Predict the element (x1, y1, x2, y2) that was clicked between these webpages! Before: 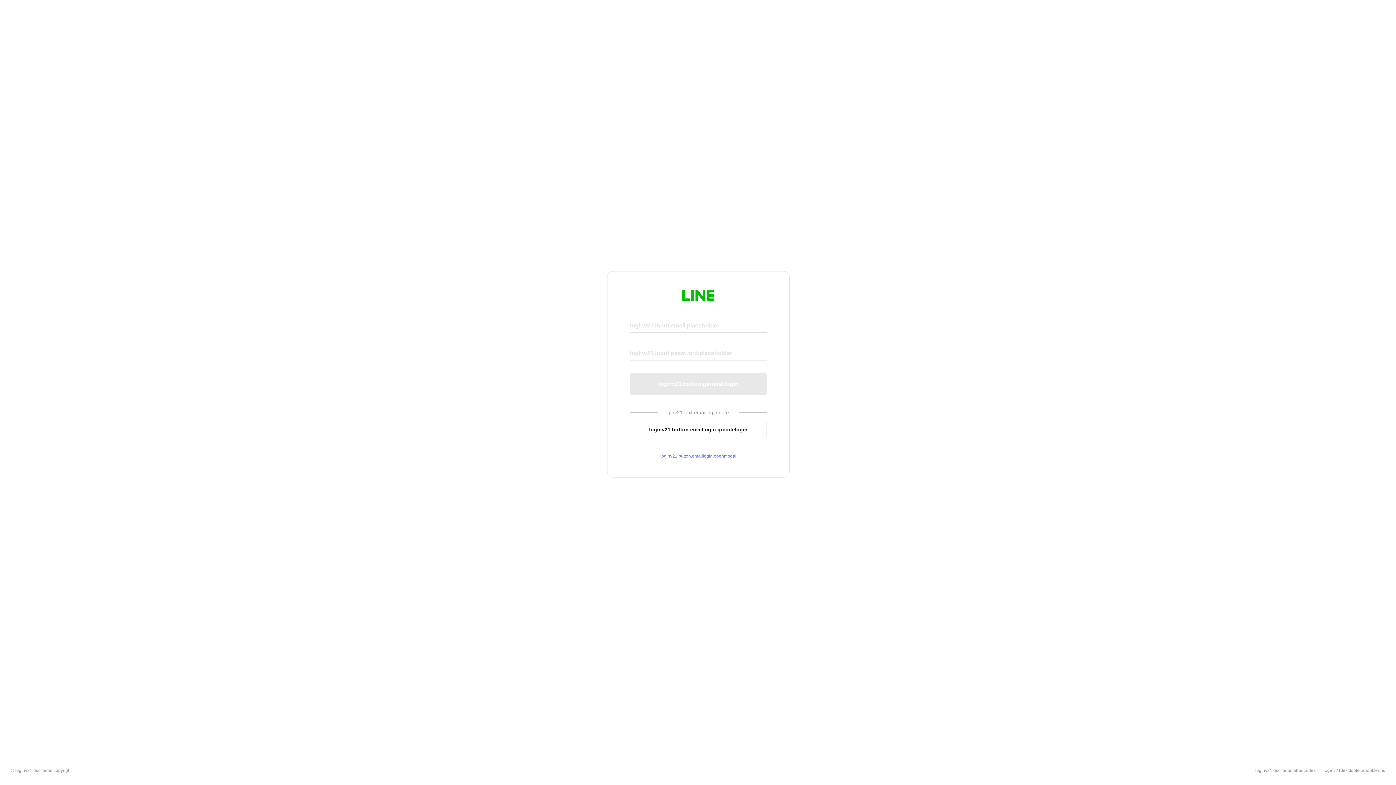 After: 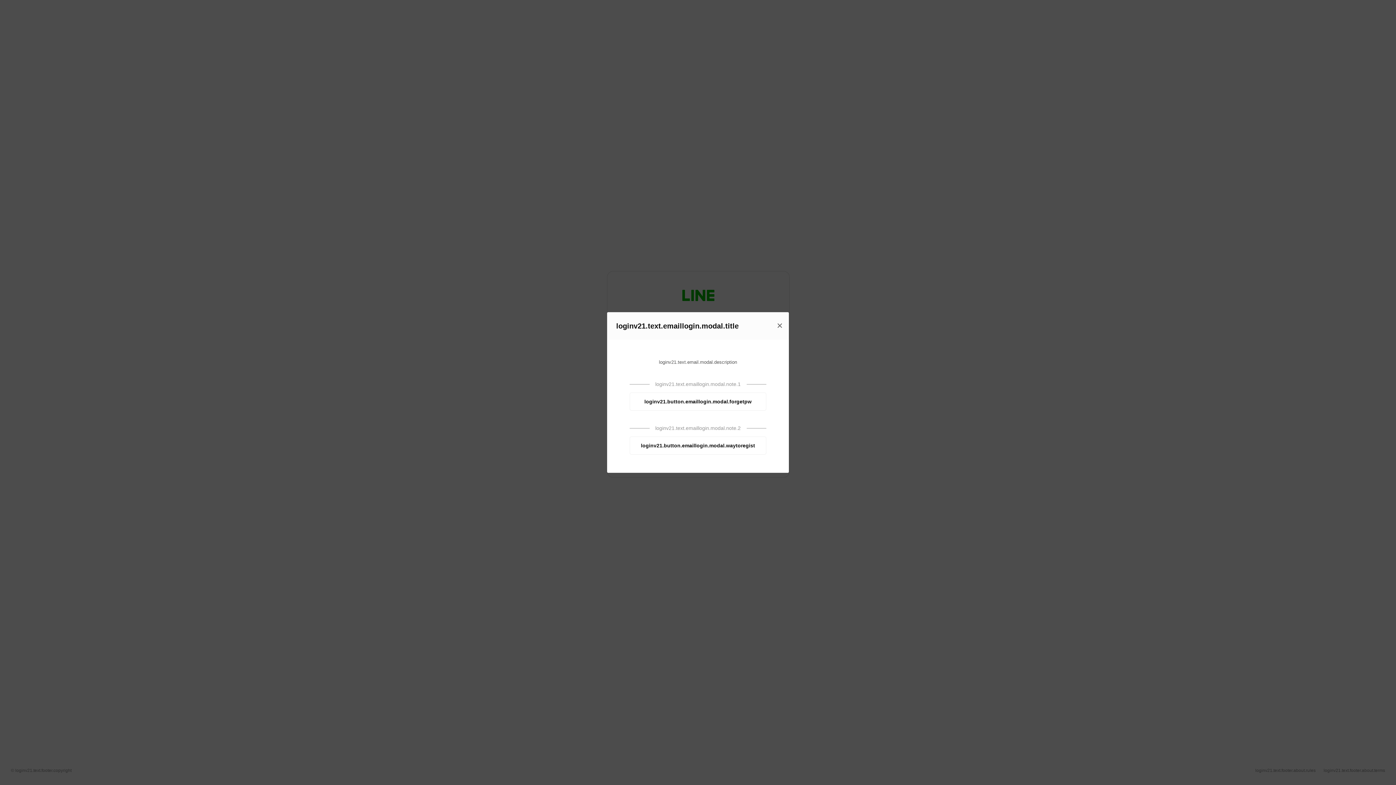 Action: label: loginv21.button.emaillogin.openmodal bbox: (630, 453, 766, 459)